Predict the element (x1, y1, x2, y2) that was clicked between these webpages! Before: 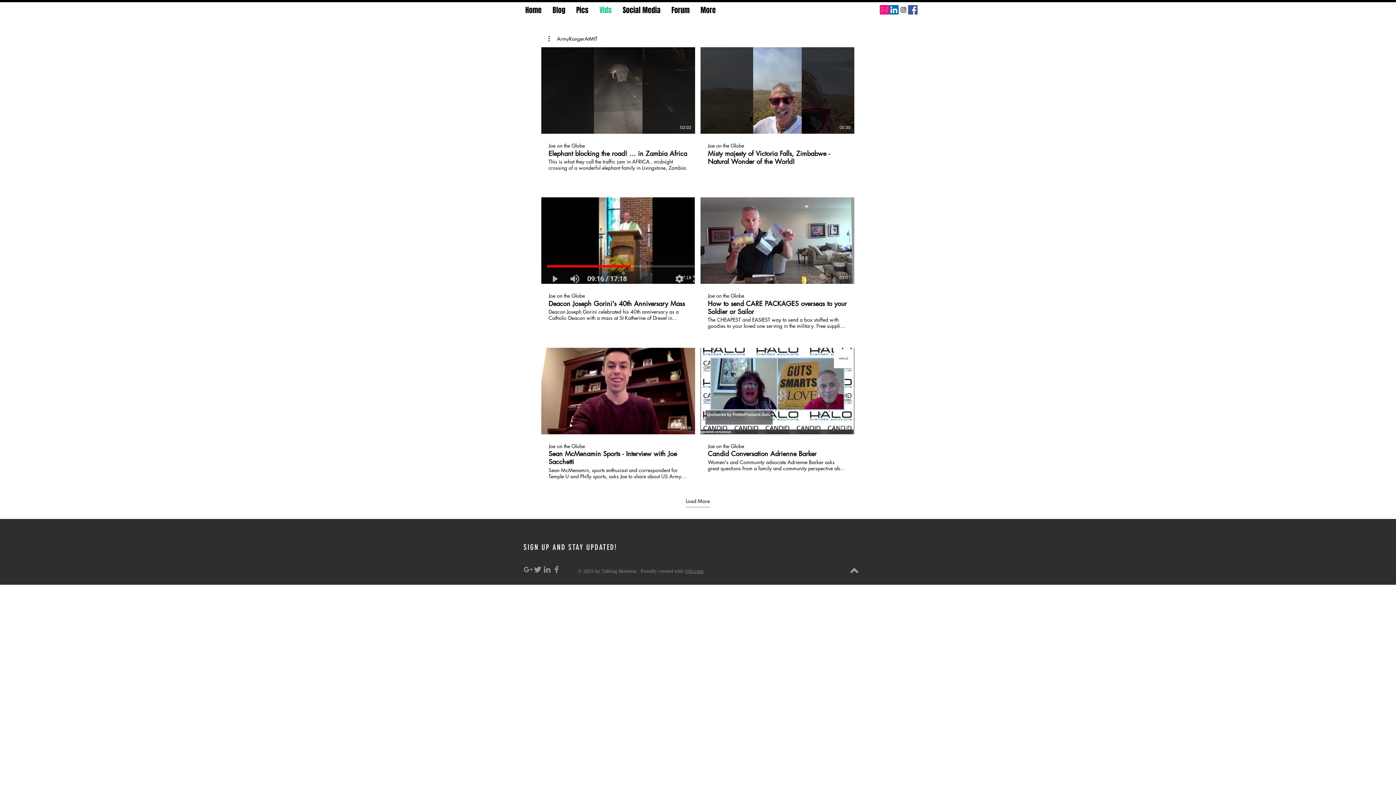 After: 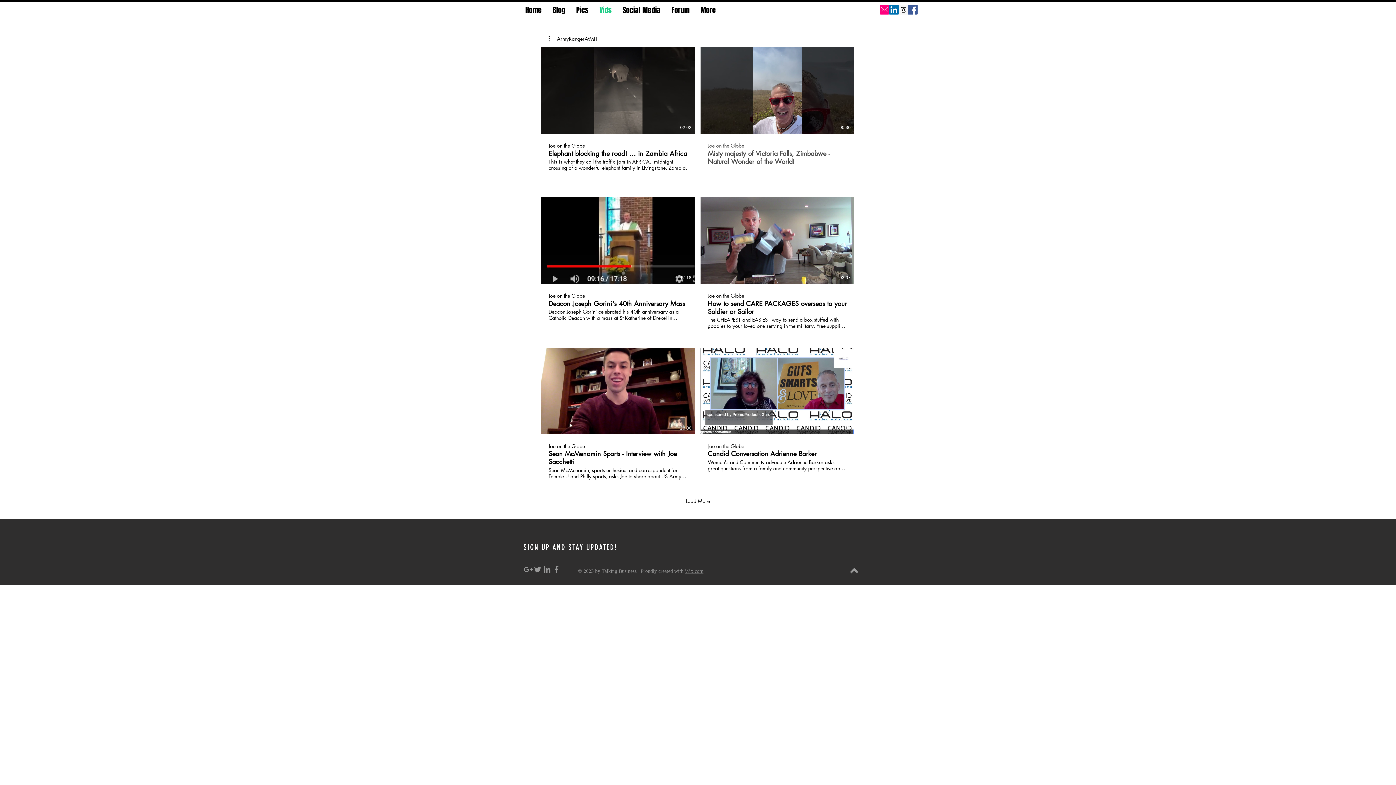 Action: bbox: (700, 133, 854, 166) label: Joe on the Globe
Misty majesty of Victoria Falls, Zimbabwe - Natural Wonder of the World!